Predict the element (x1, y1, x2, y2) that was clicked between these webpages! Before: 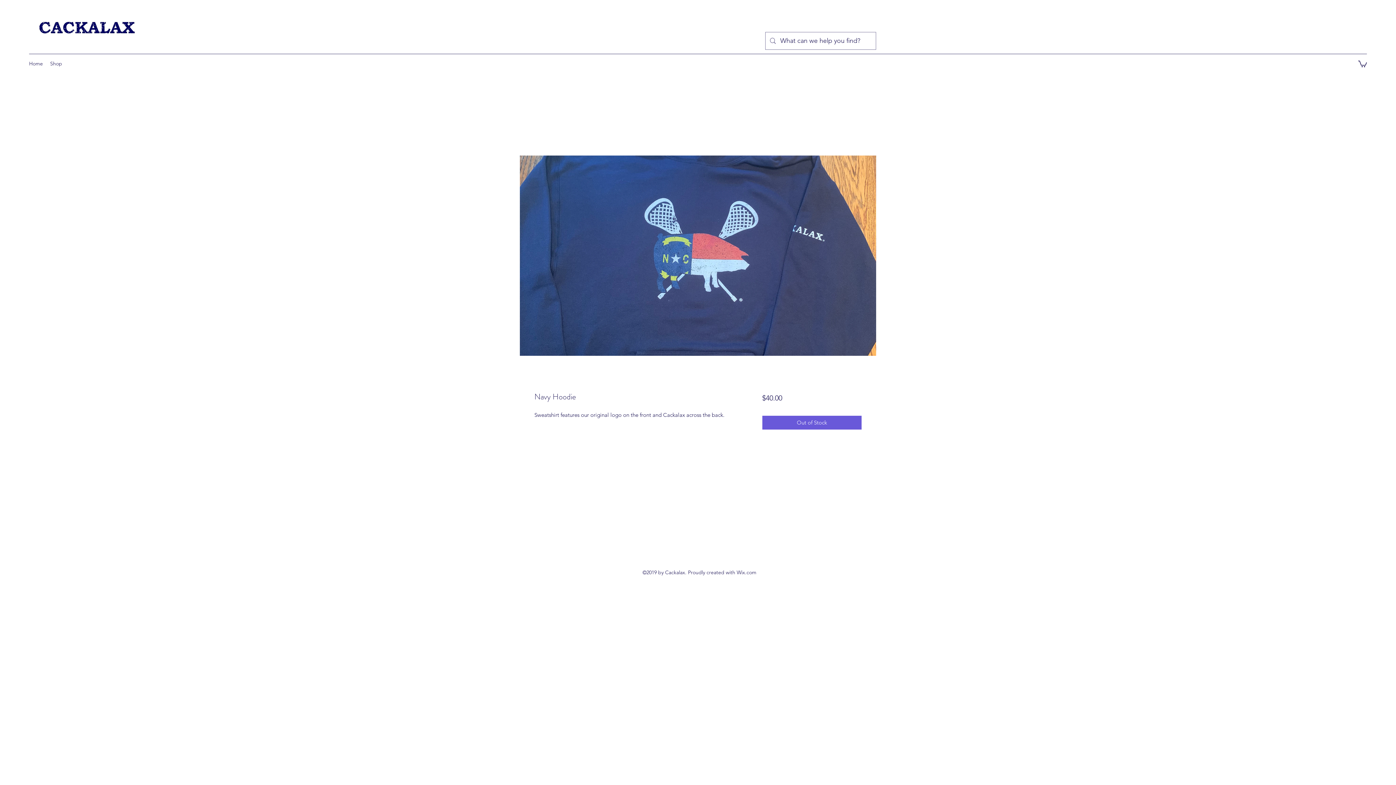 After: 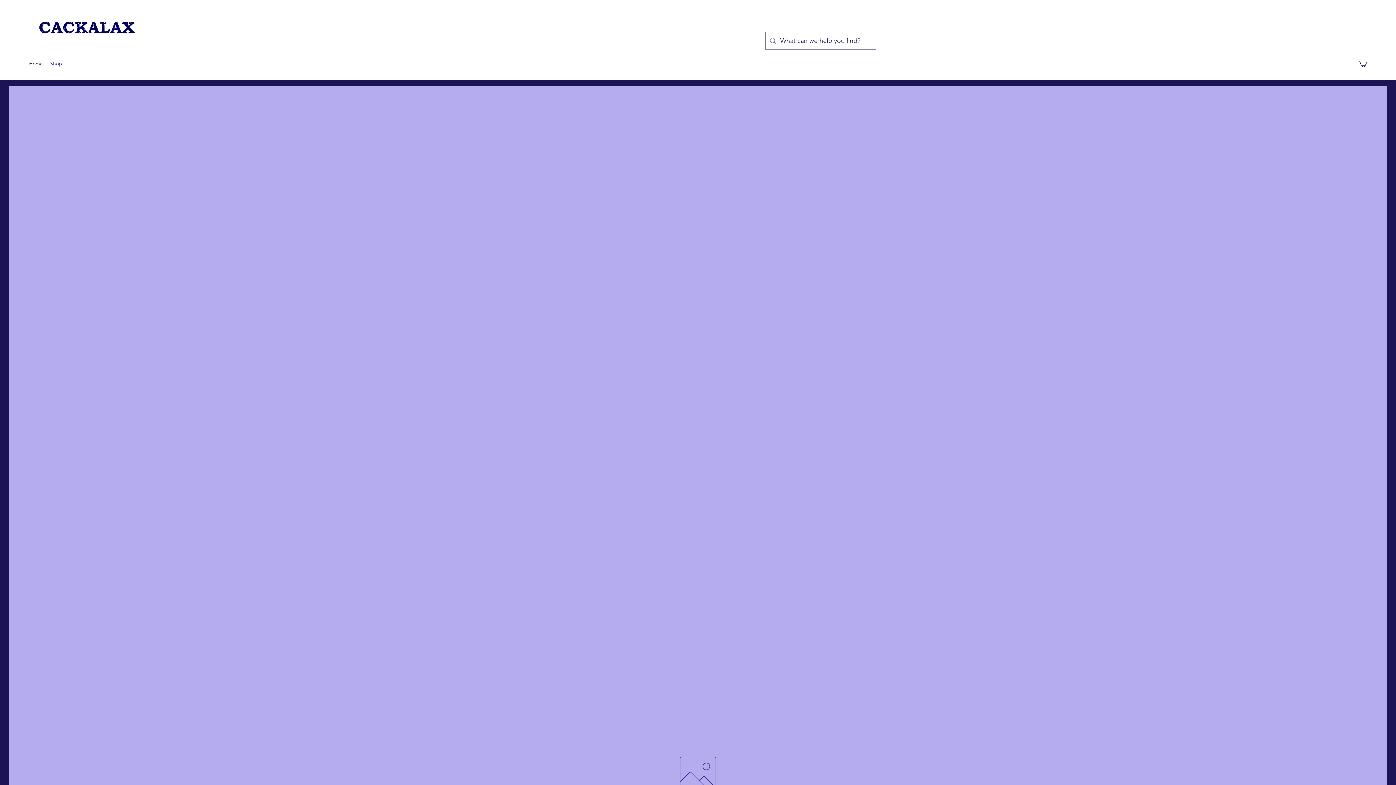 Action: label: Shop bbox: (46, 58, 65, 69)